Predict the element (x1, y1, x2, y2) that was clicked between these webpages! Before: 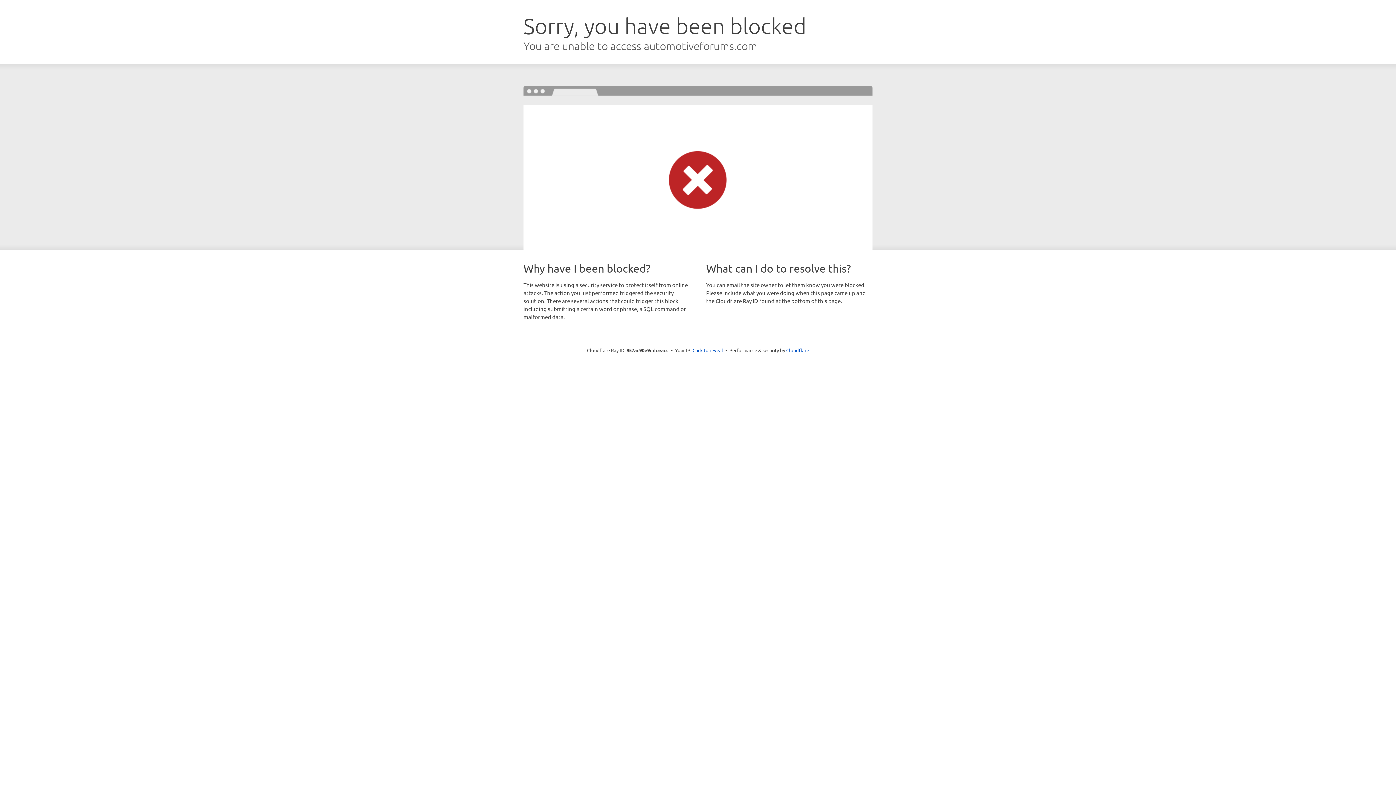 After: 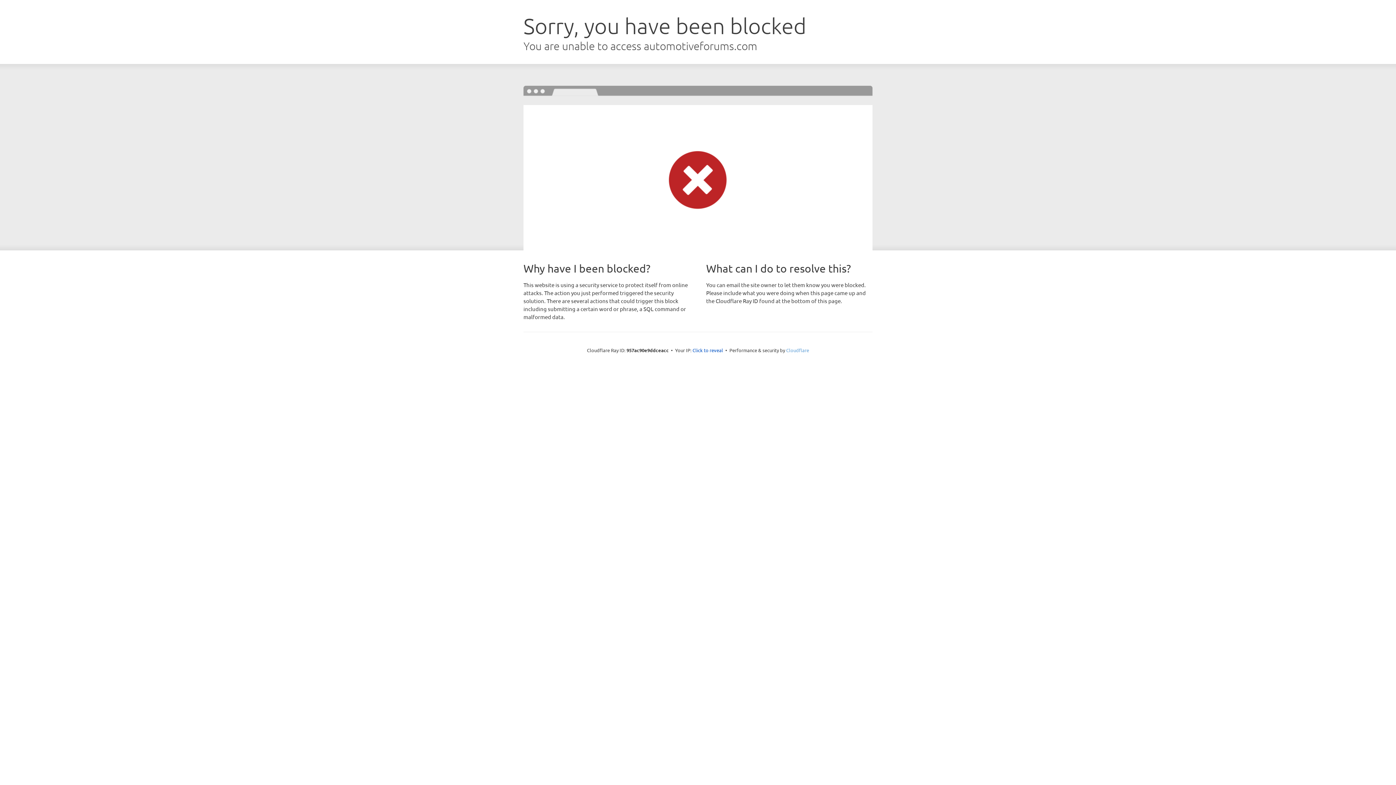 Action: label: Cloudflare bbox: (786, 347, 809, 353)